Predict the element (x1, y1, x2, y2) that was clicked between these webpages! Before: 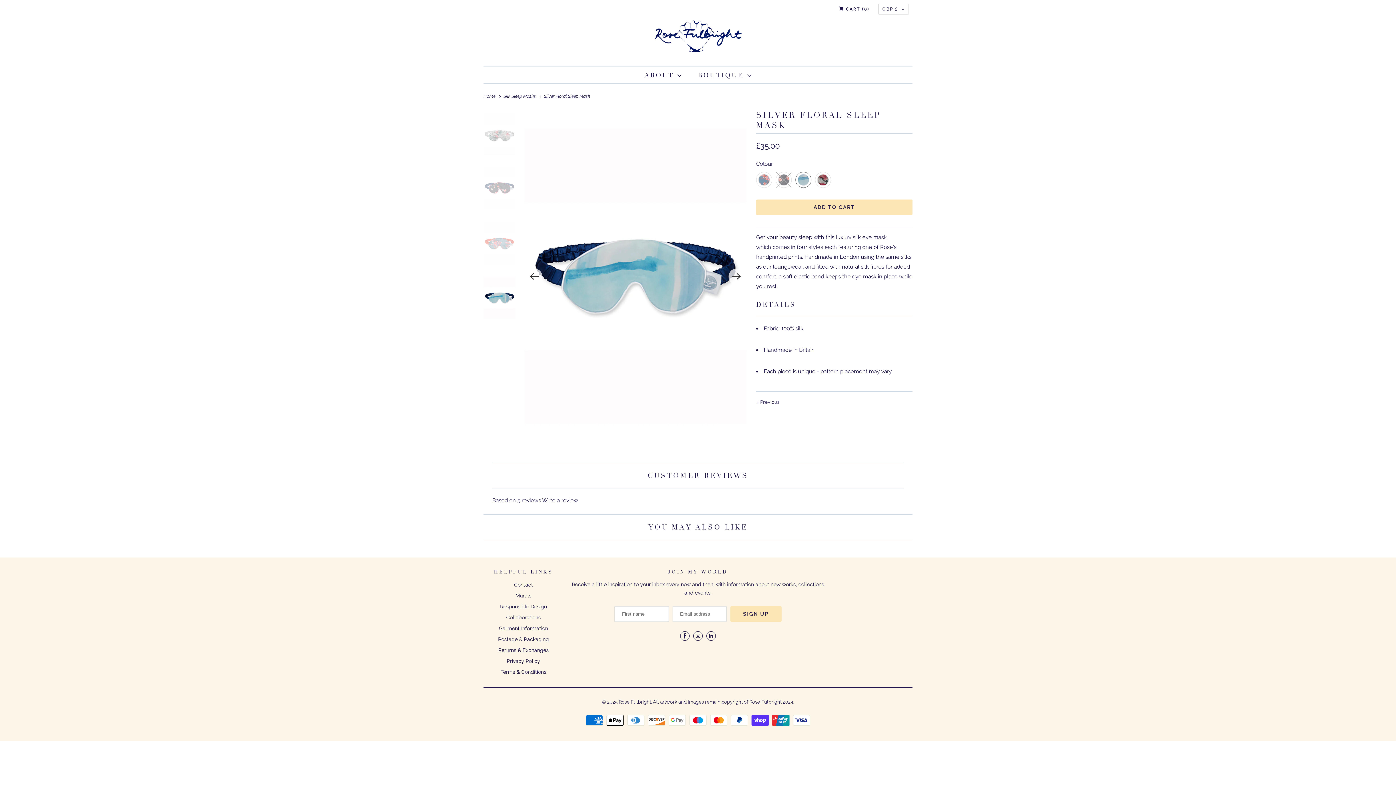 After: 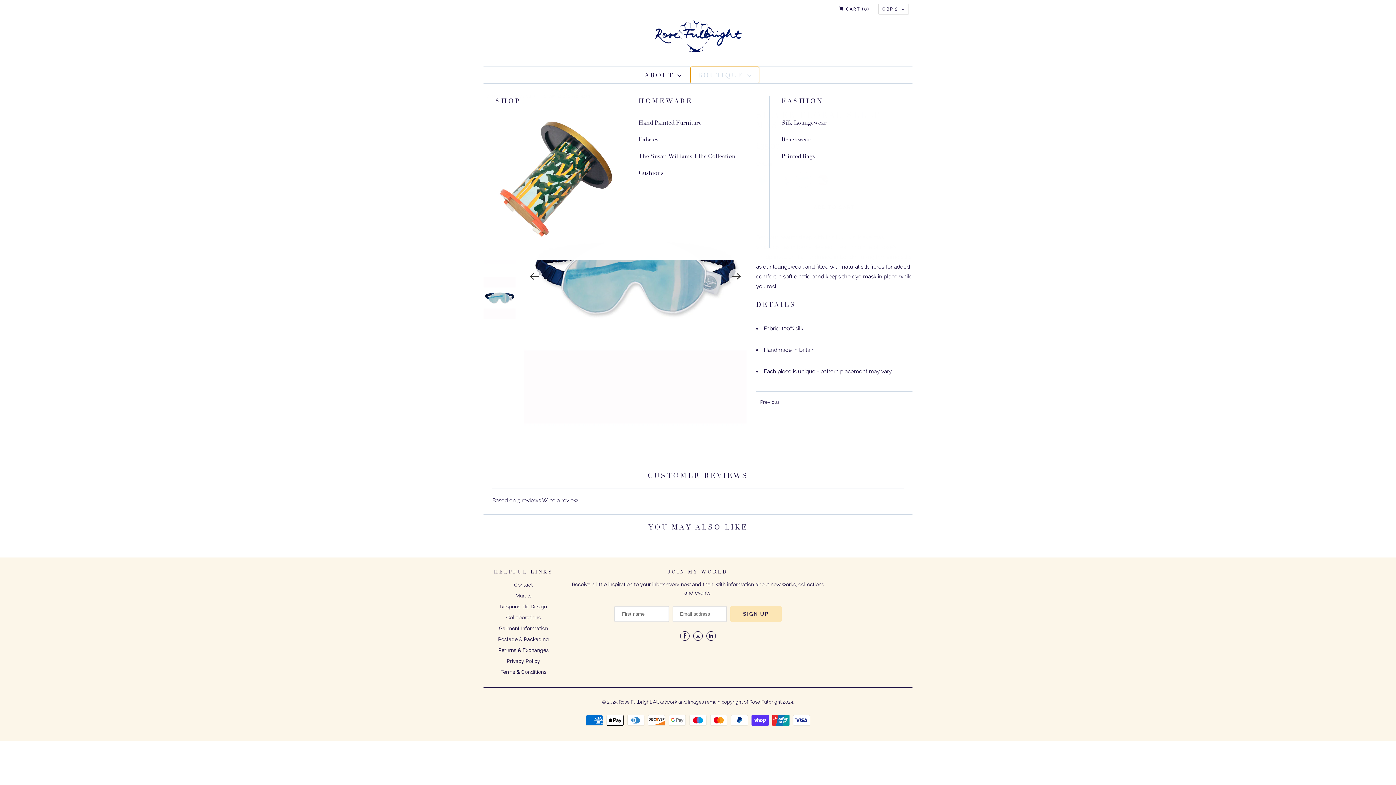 Action: label: BOUTIQUE bbox: (698, 70, 751, 80)